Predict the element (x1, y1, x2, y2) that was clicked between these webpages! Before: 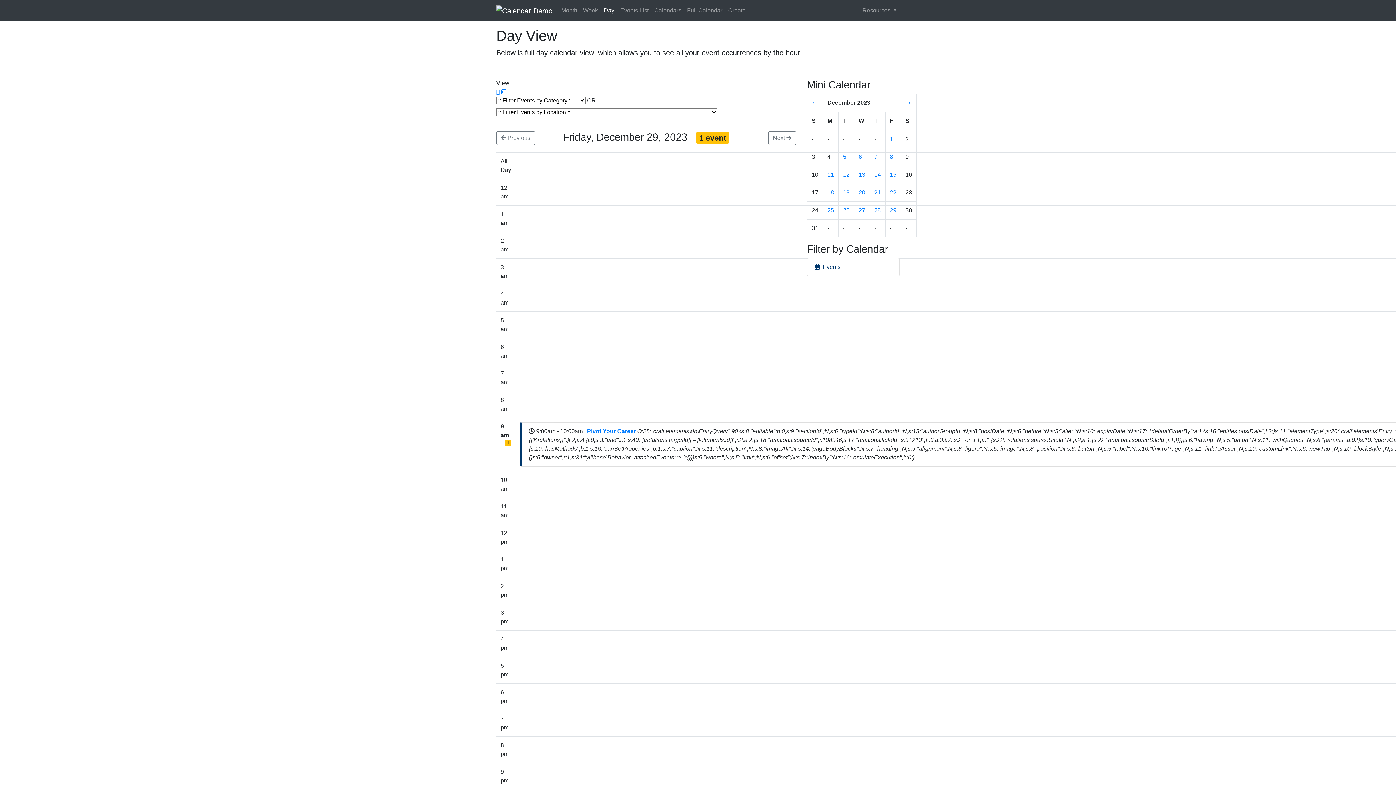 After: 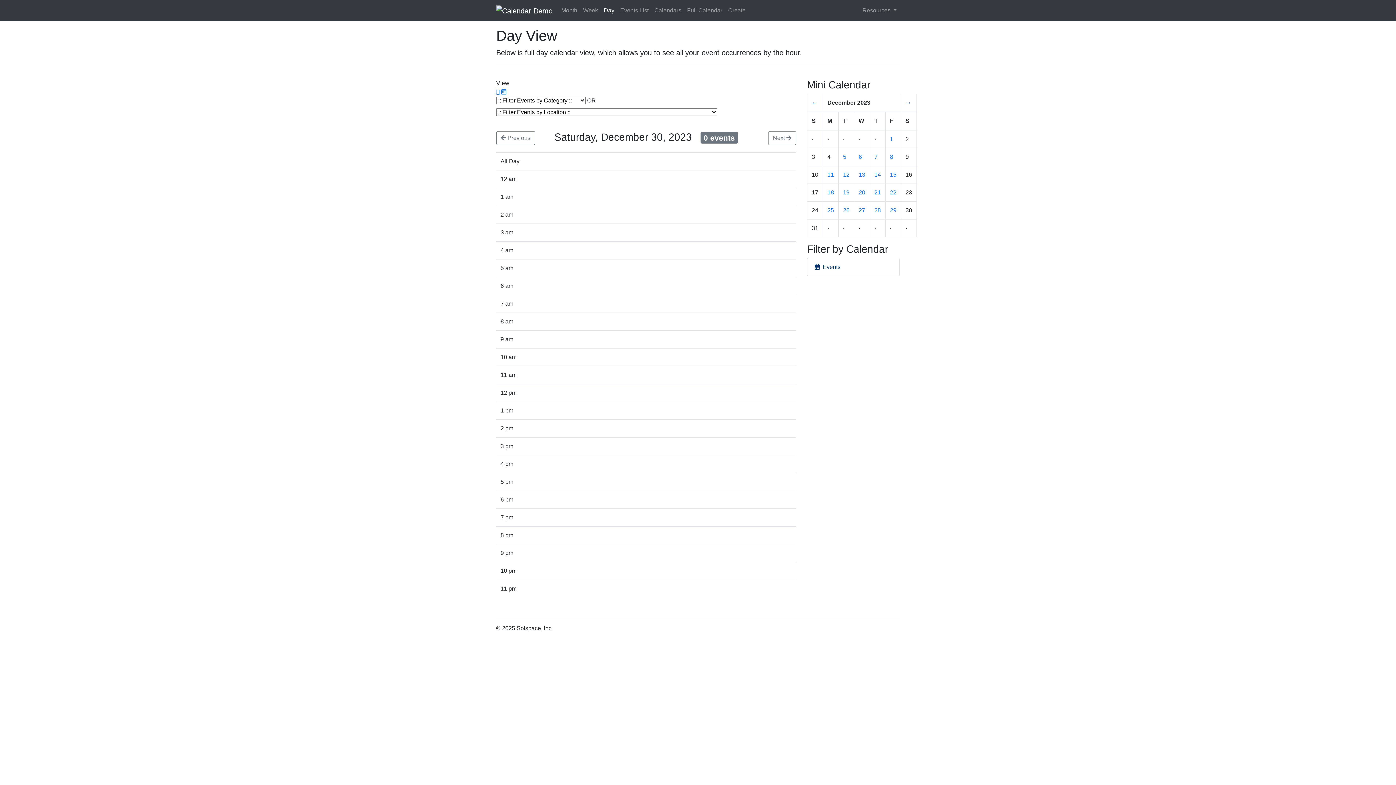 Action: label: Next  bbox: (768, 131, 796, 144)